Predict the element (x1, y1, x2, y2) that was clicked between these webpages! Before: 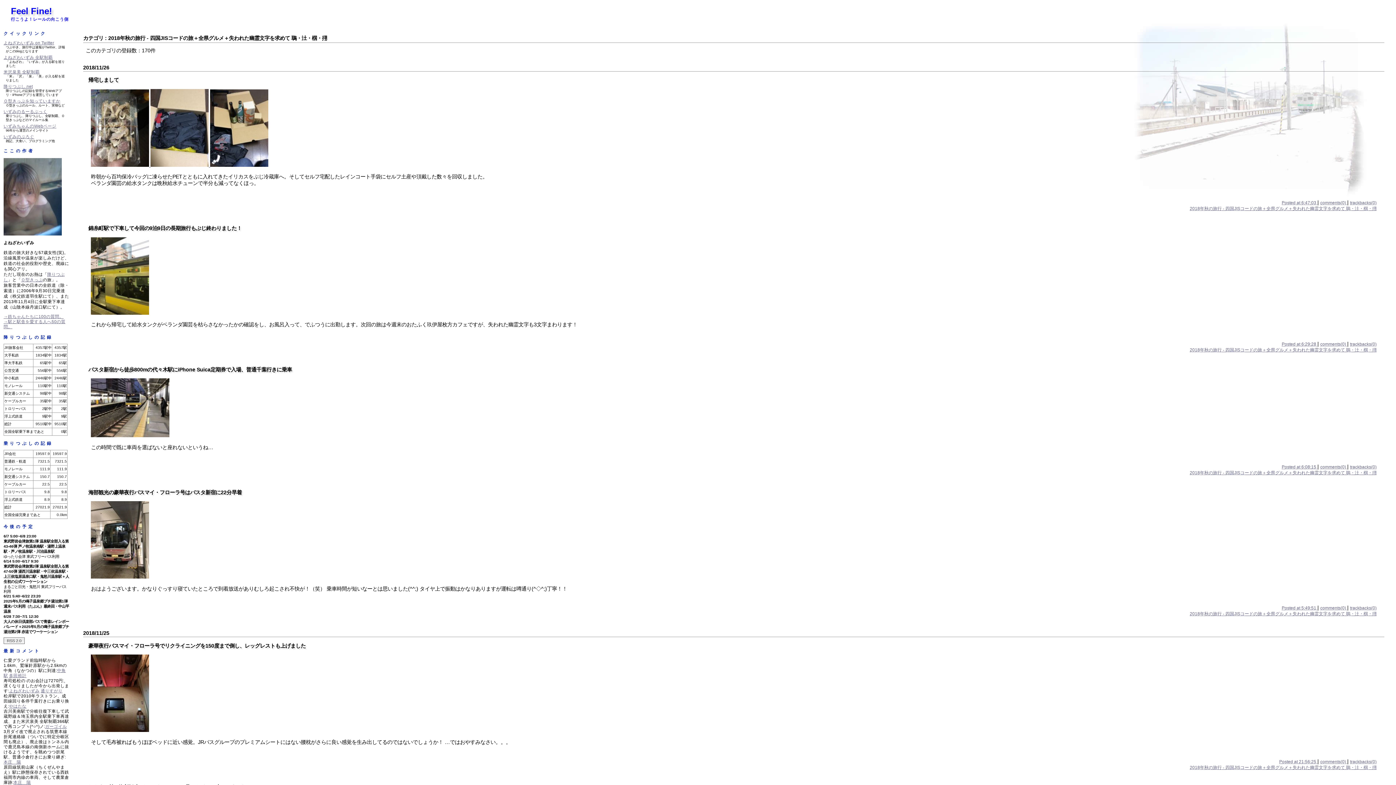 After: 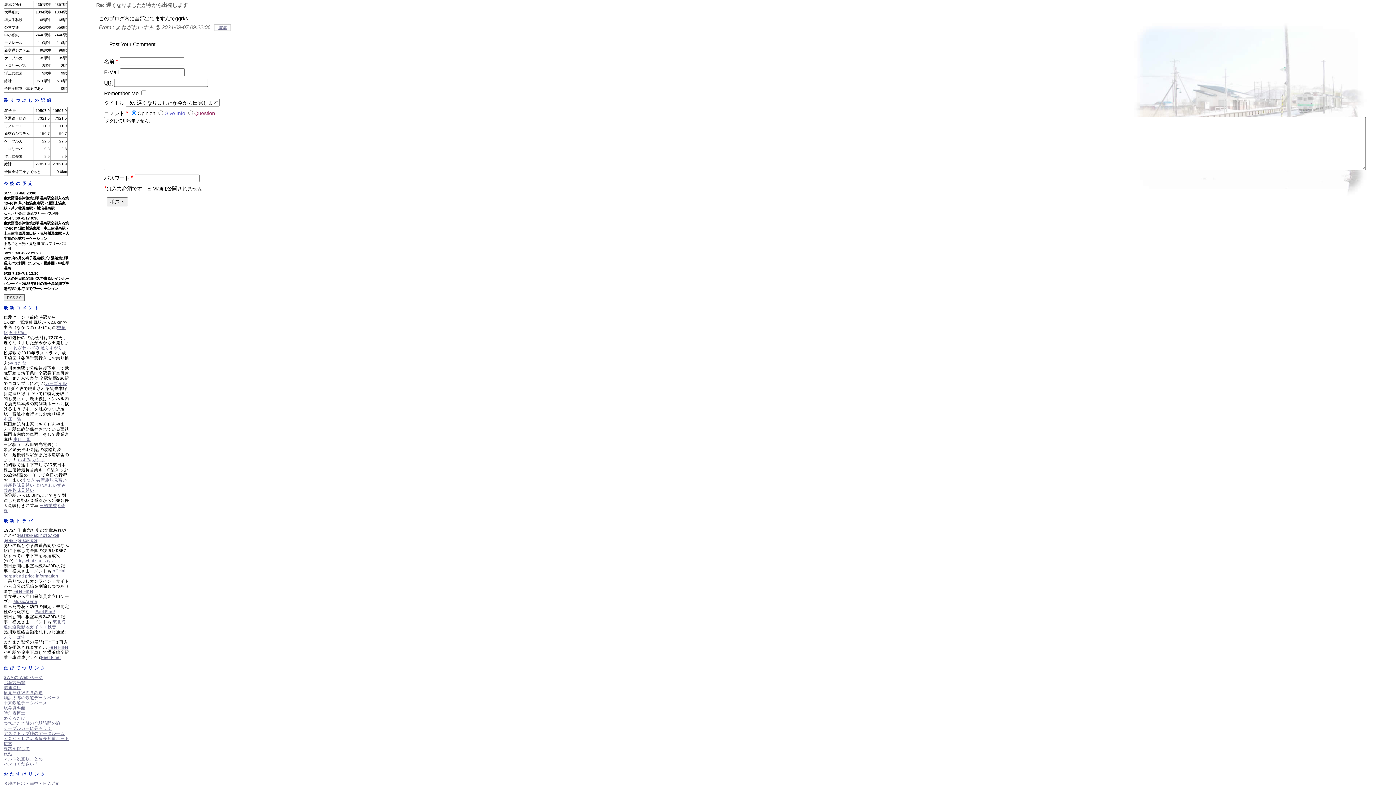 Action: bbox: (9, 689, 39, 693) label: よねざわいずみ